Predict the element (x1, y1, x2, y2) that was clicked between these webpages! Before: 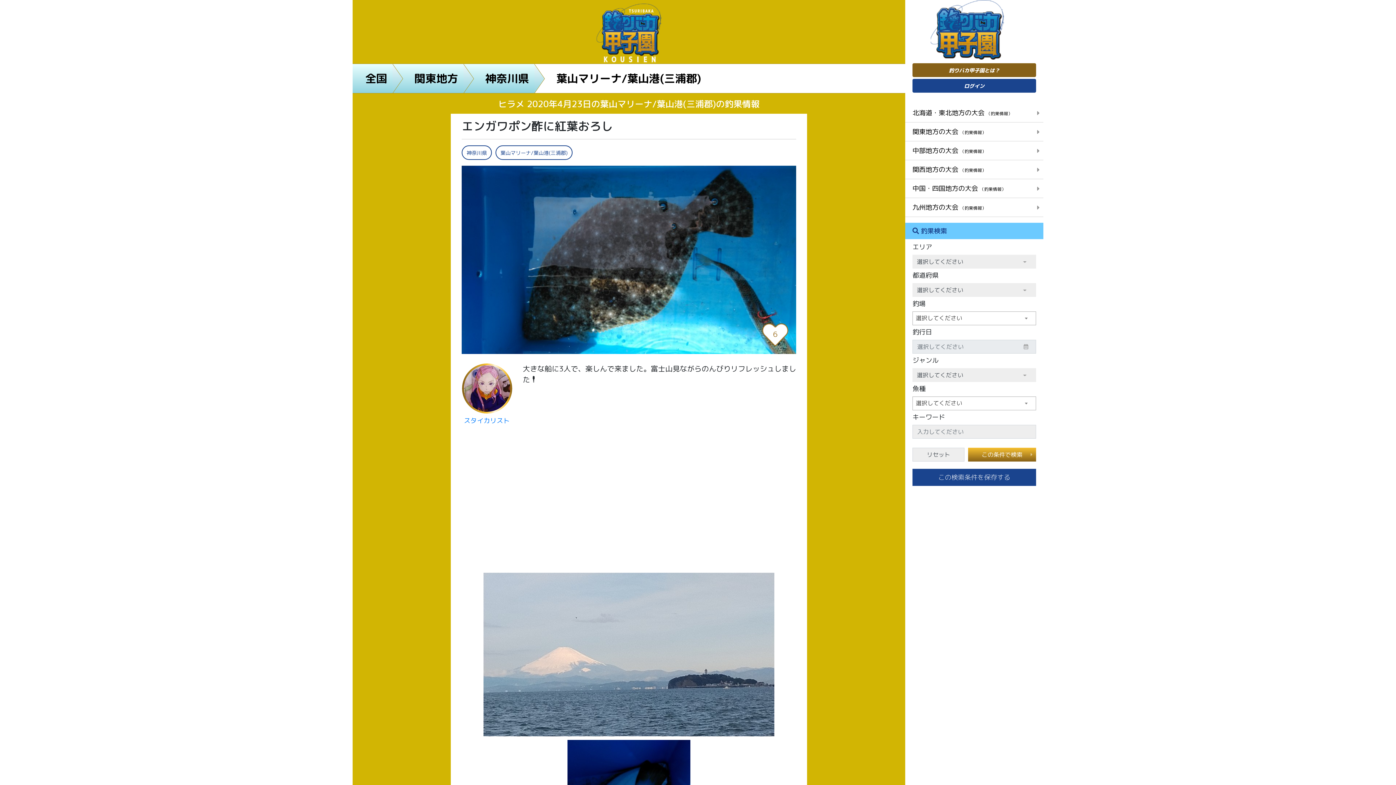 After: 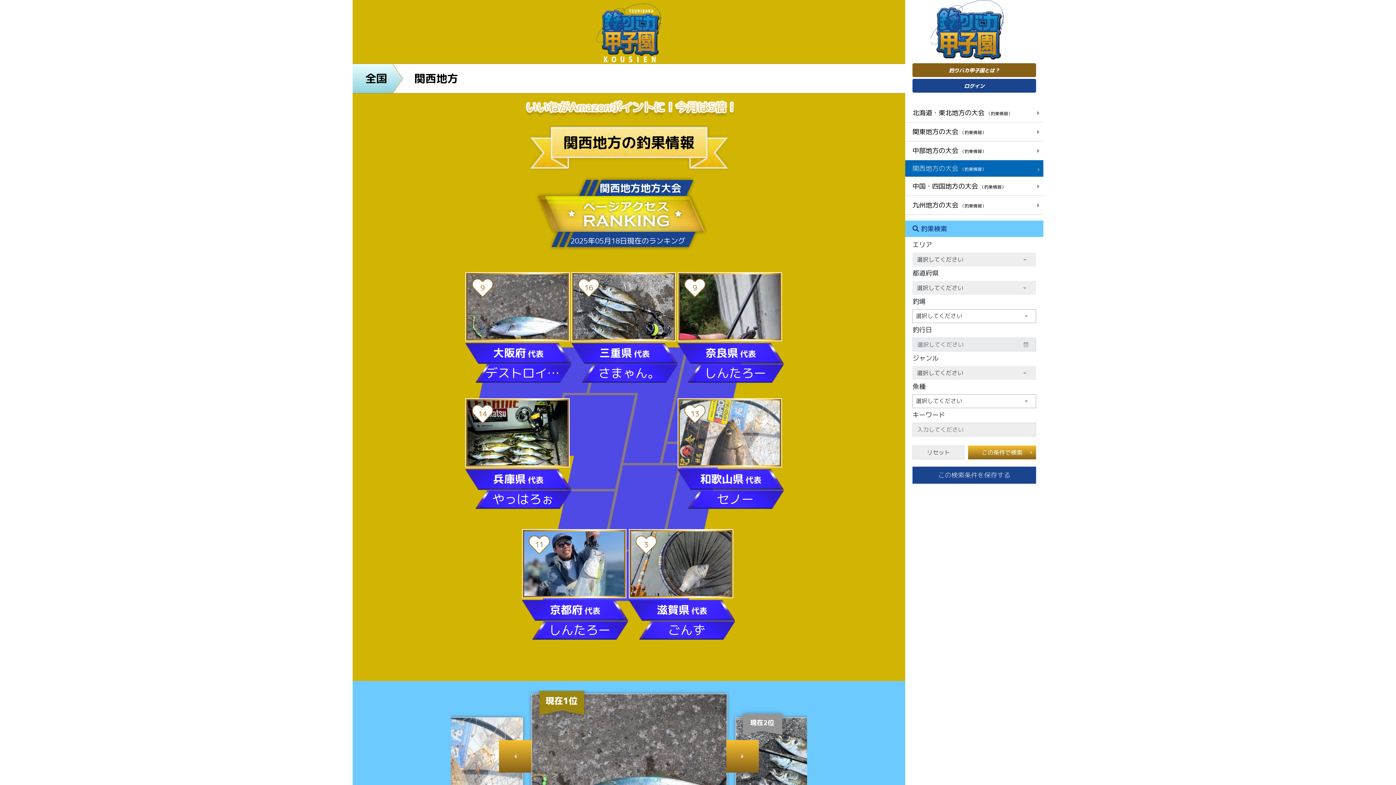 Action: label: 関西地方の大会 （釣果情報） bbox: (912, 164, 986, 174)